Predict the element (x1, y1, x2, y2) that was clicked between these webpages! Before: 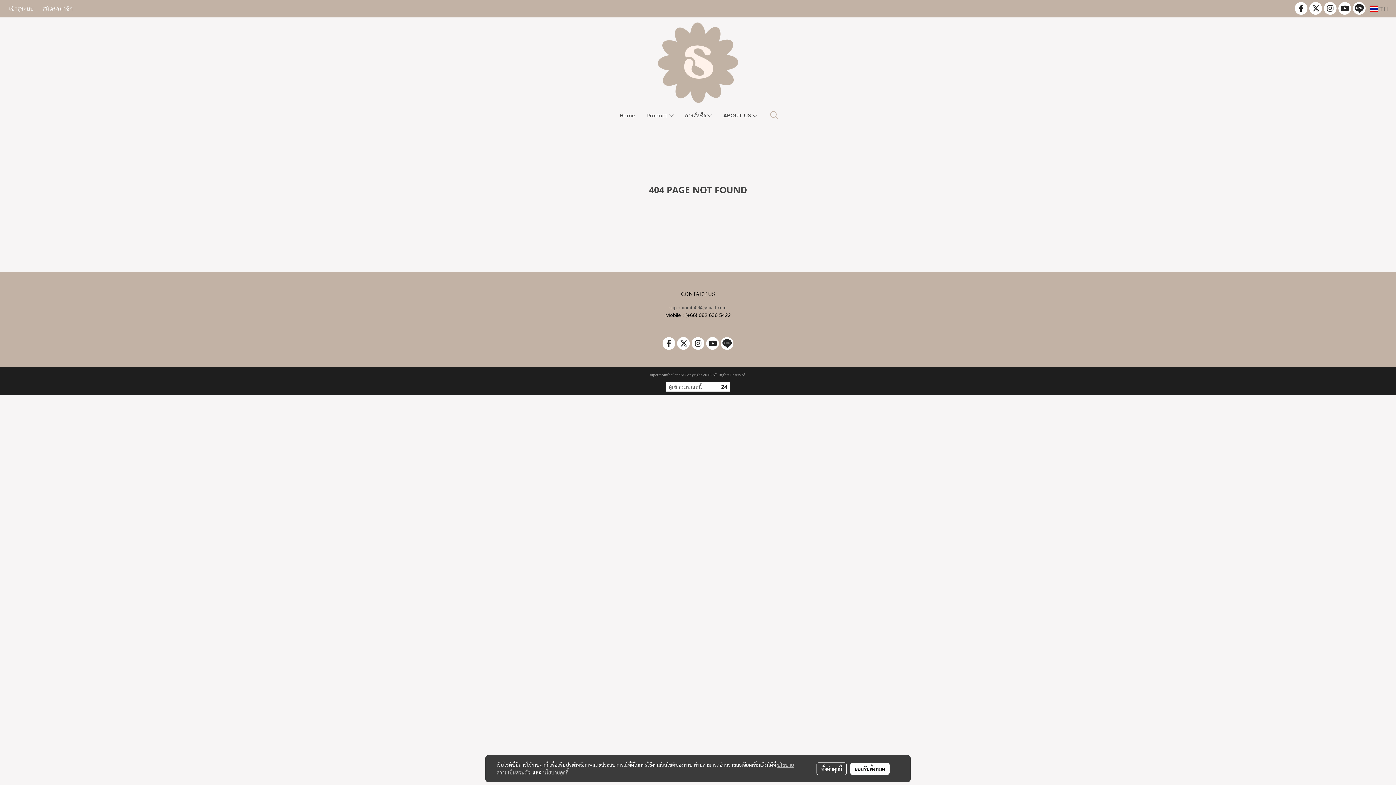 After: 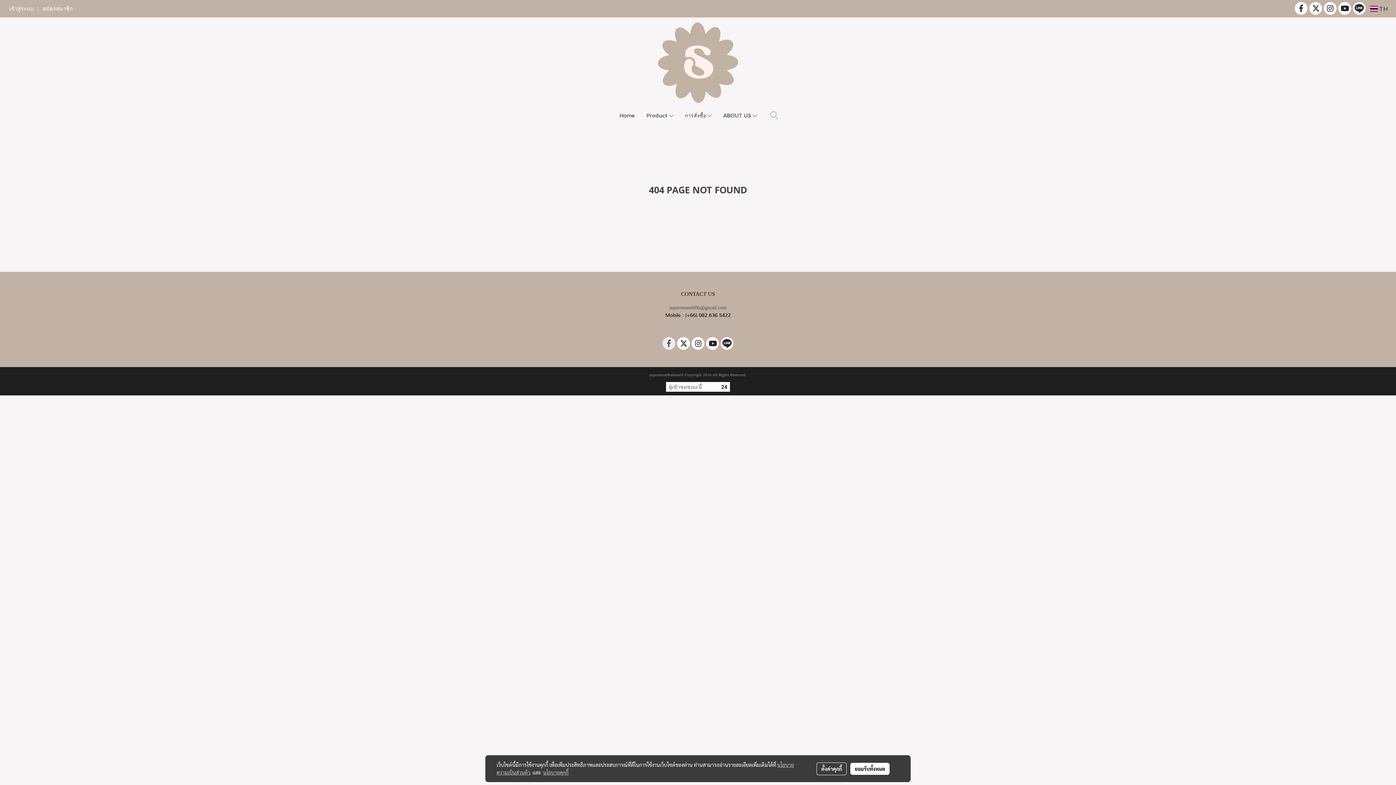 Action: bbox: (662, 337, 675, 350)